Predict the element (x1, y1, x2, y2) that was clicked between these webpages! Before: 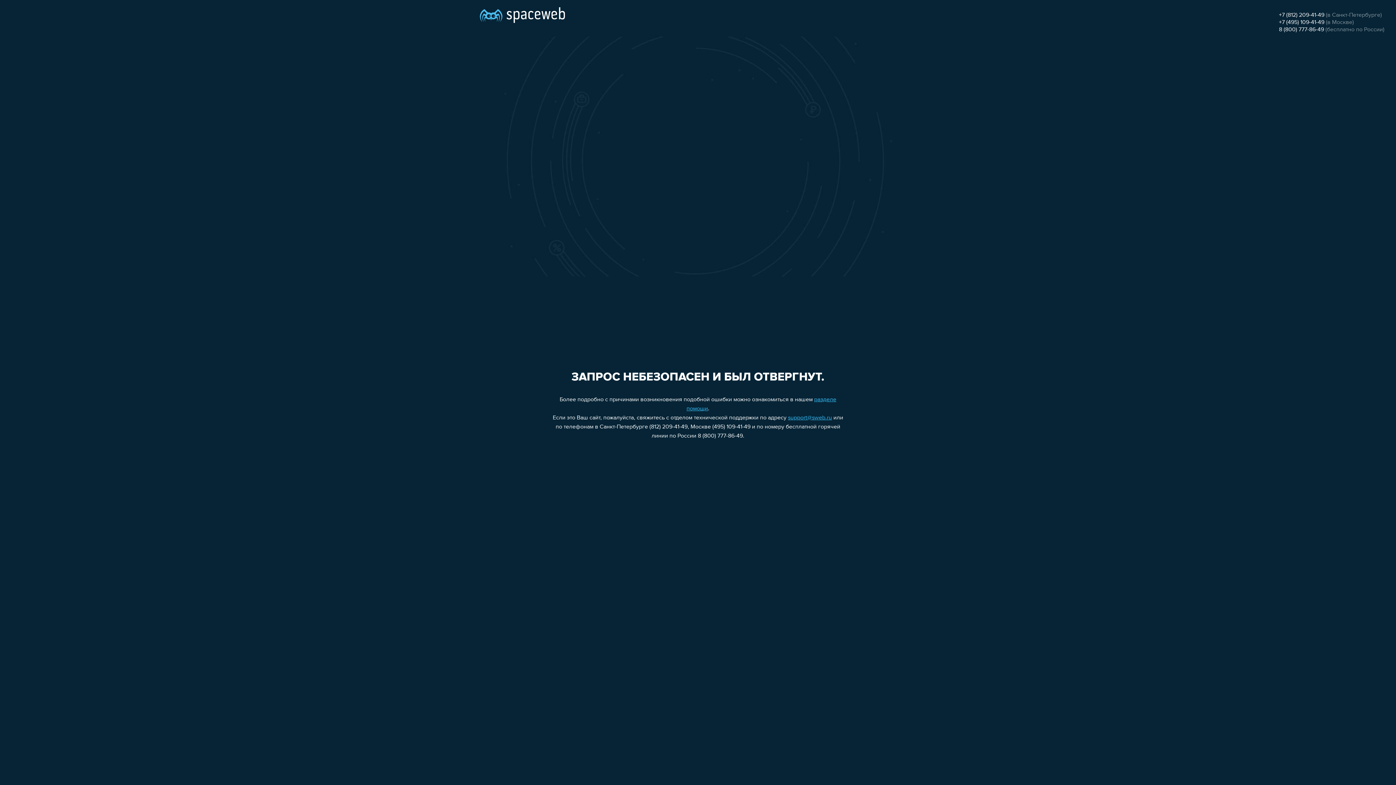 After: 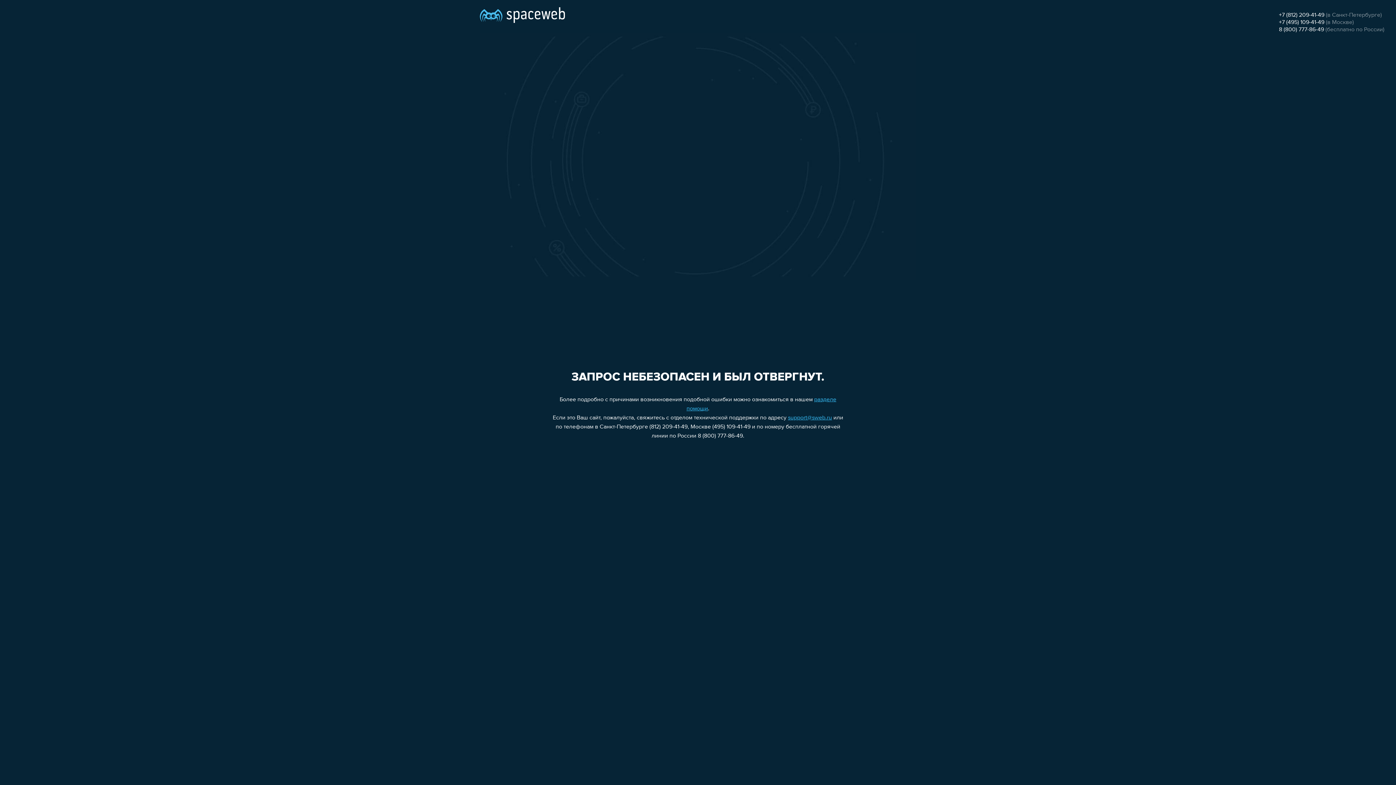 Action: label: +7 (812) 209-41-49 bbox: (1279, 12, 1324, 18)